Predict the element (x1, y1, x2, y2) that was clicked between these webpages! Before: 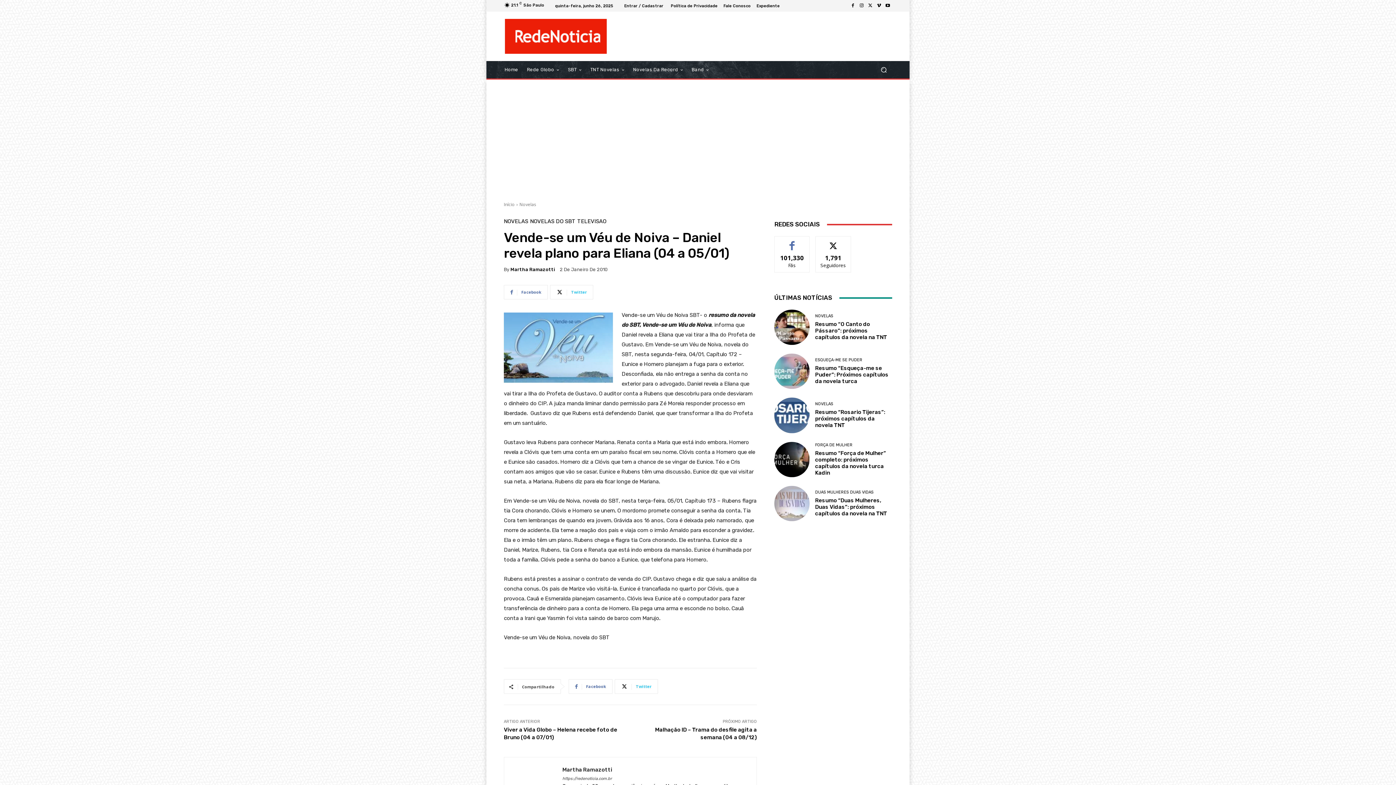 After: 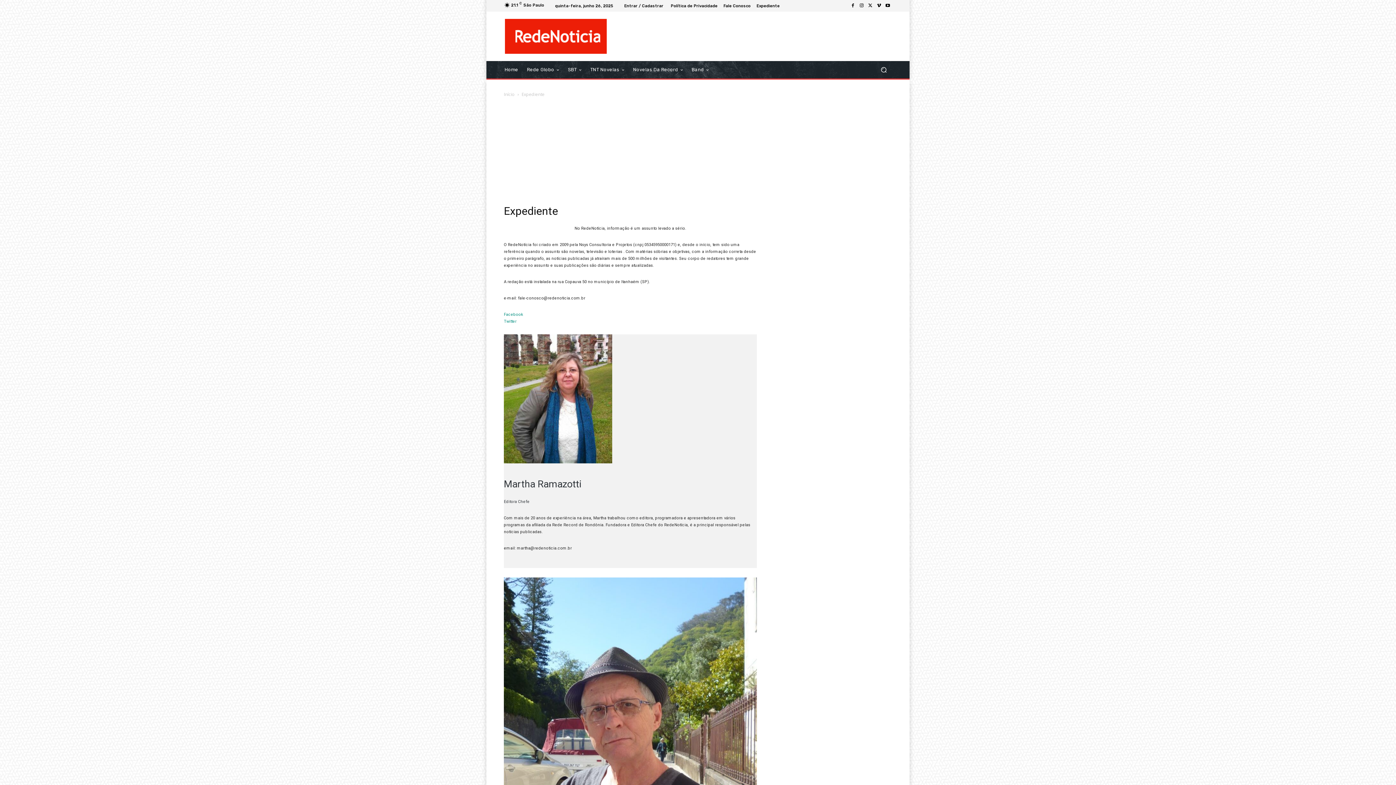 Action: bbox: (723, 3, 750, 7) label: Fale Conosco